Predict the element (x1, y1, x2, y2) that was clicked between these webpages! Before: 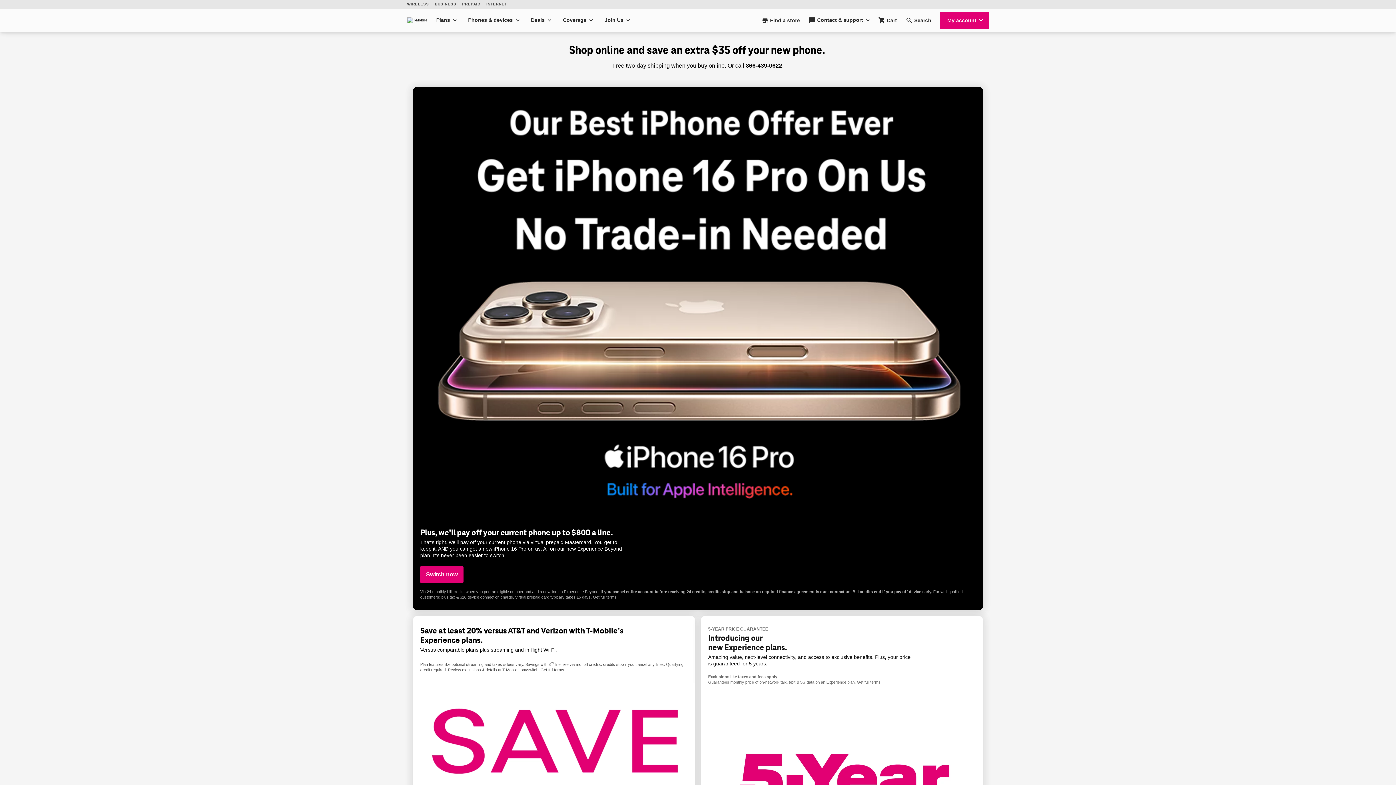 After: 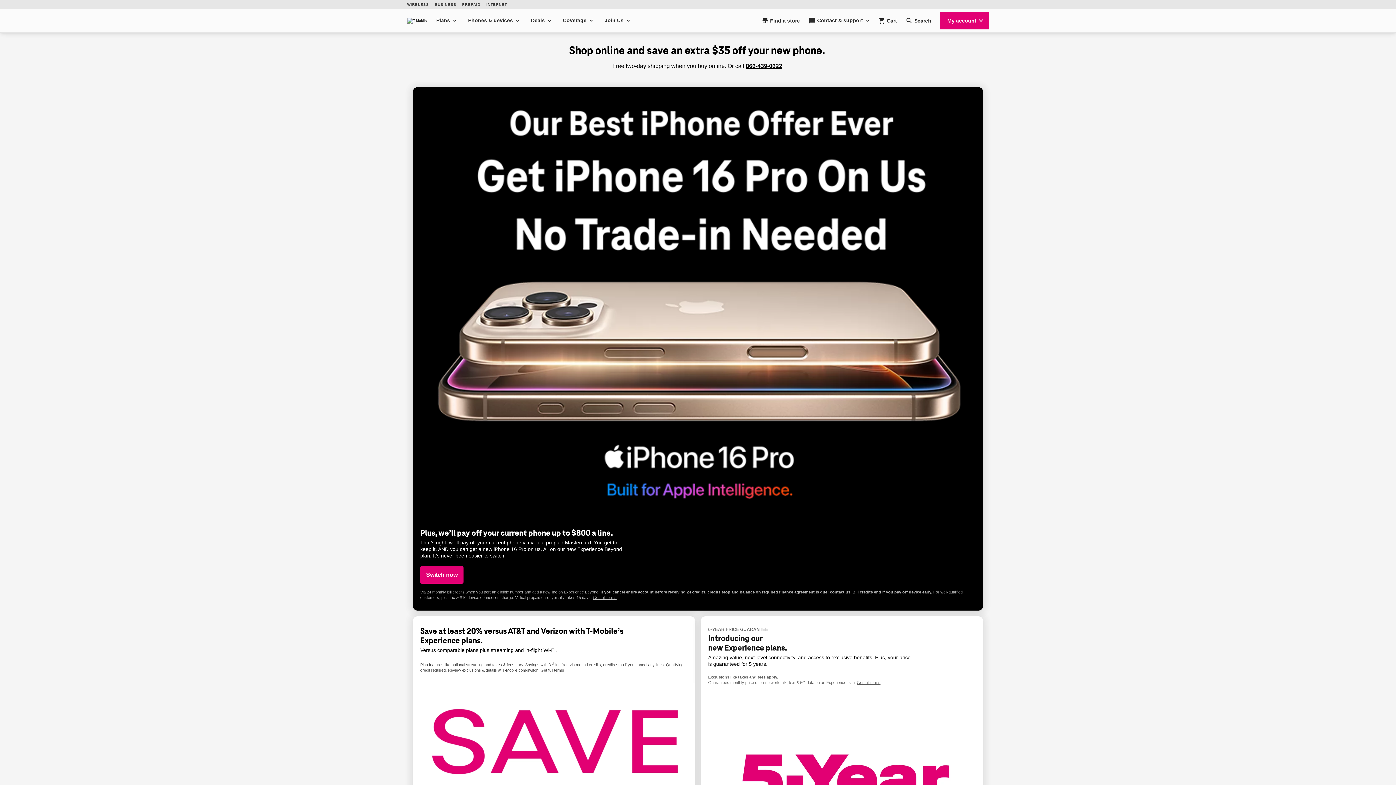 Action: bbox: (407, 17, 427, 23)